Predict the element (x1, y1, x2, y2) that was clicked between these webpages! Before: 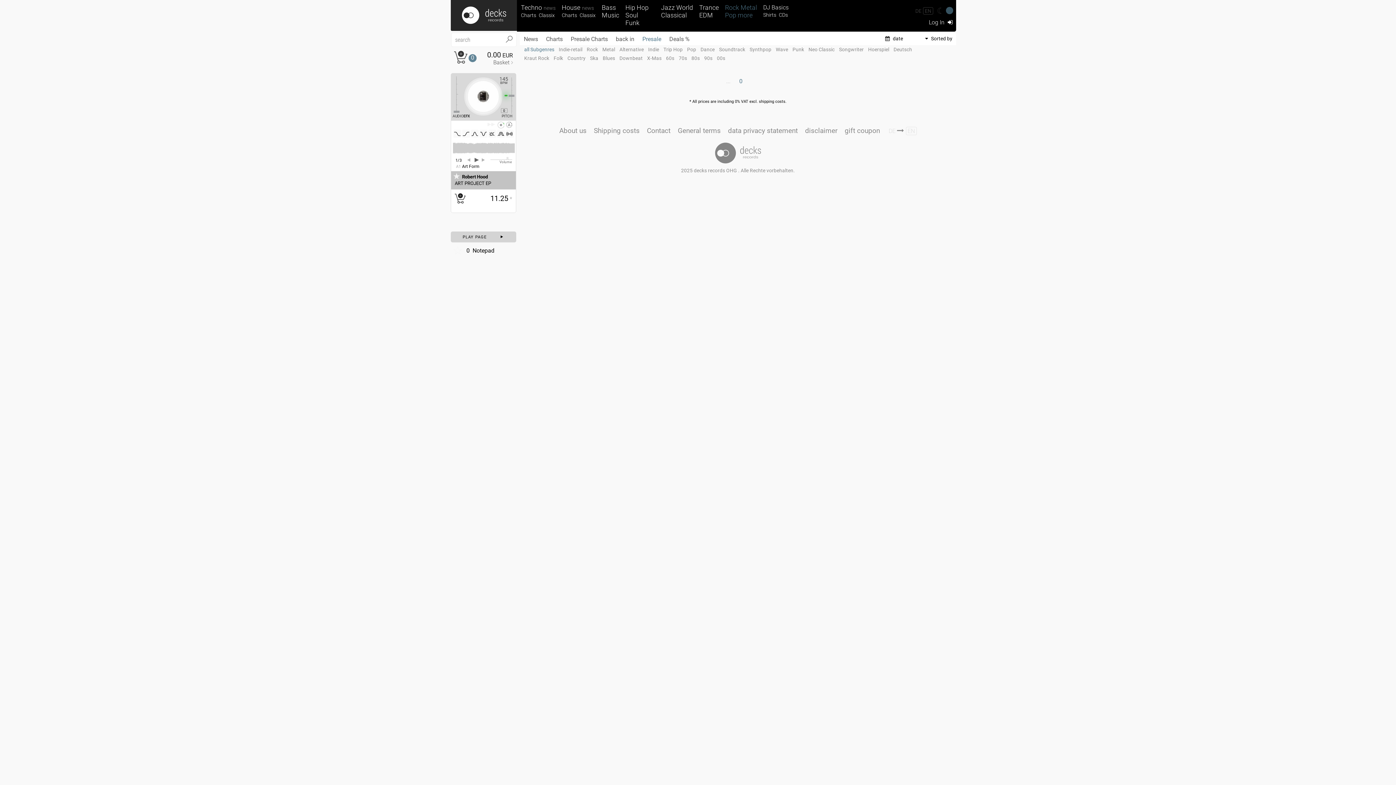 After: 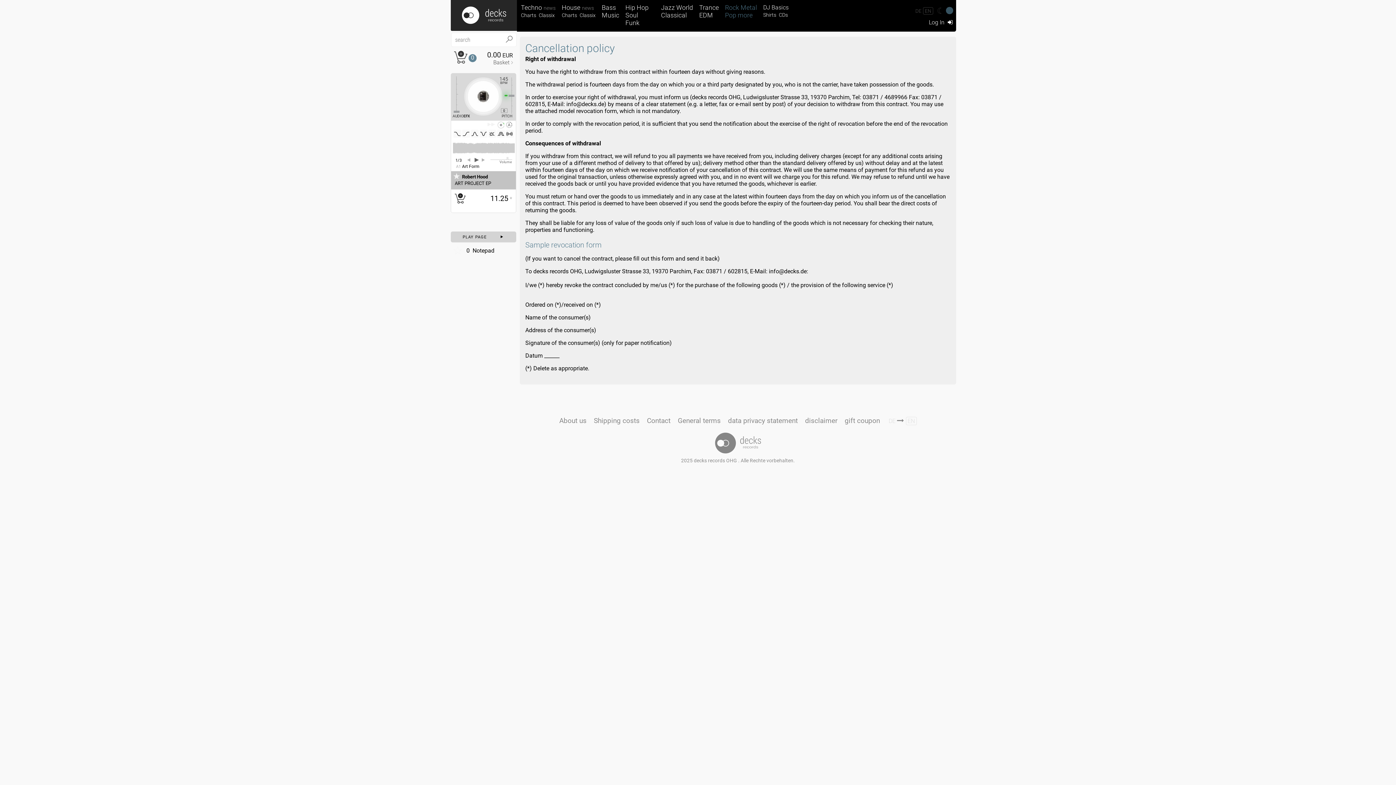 Action: label: disclaimer bbox: (805, 126, 837, 134)